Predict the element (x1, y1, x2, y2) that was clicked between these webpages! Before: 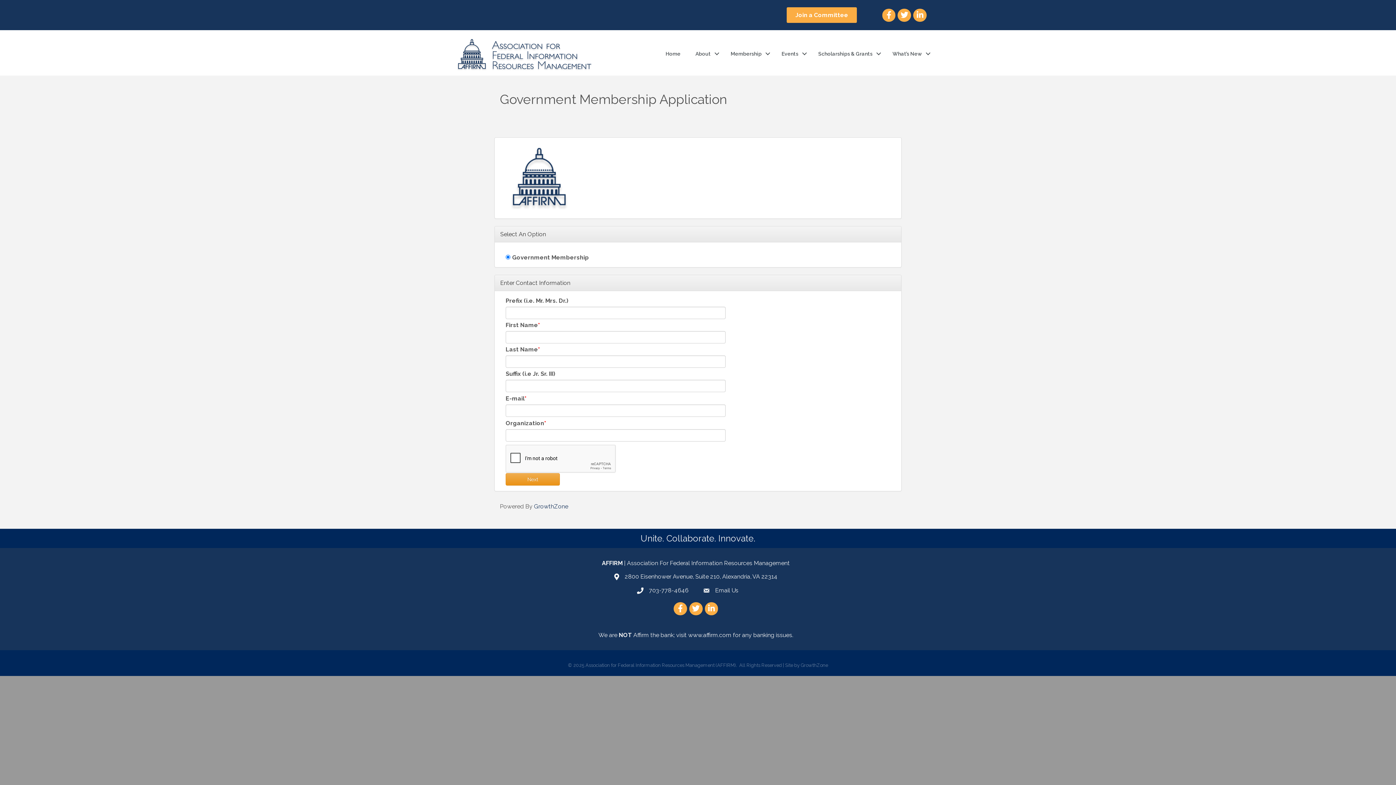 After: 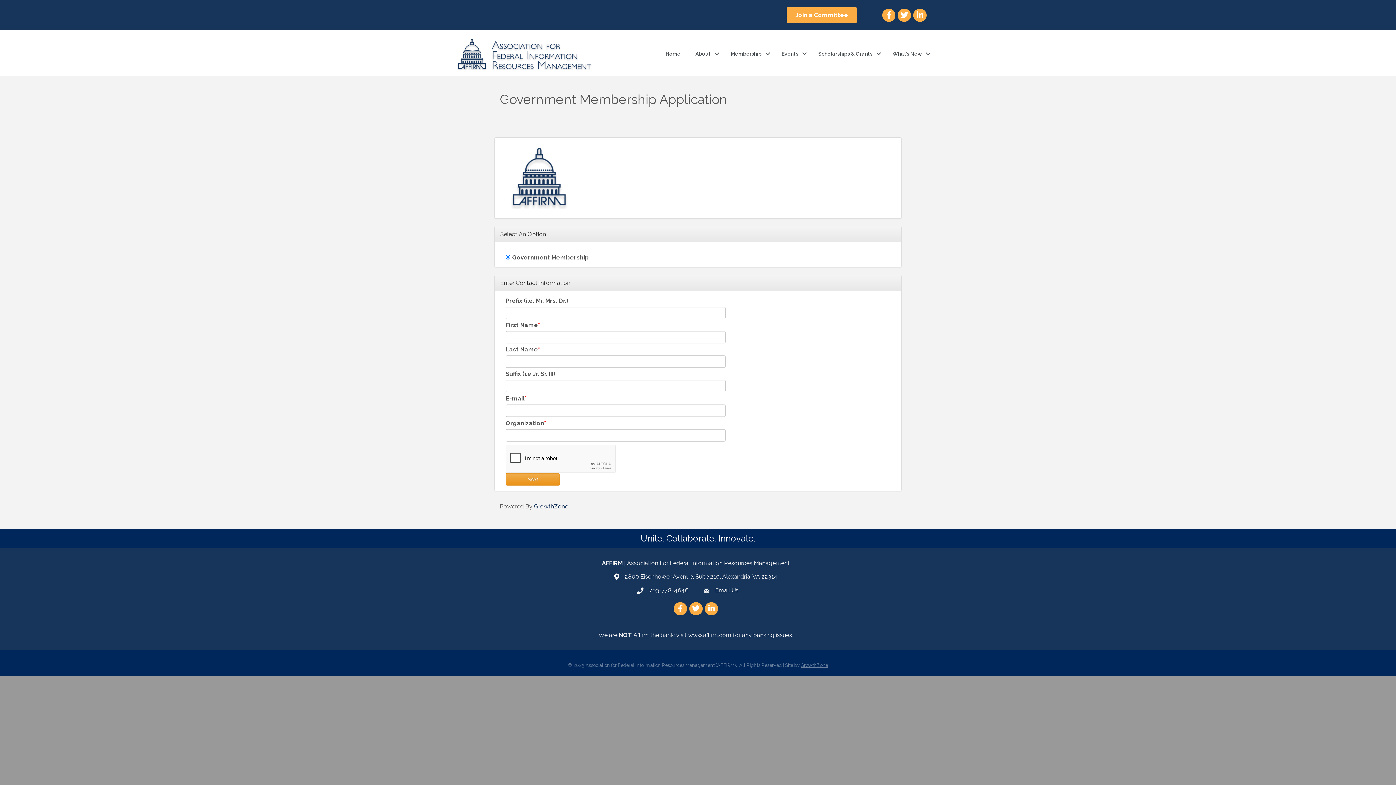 Action: label: GrowthZone bbox: (800, 663, 828, 668)